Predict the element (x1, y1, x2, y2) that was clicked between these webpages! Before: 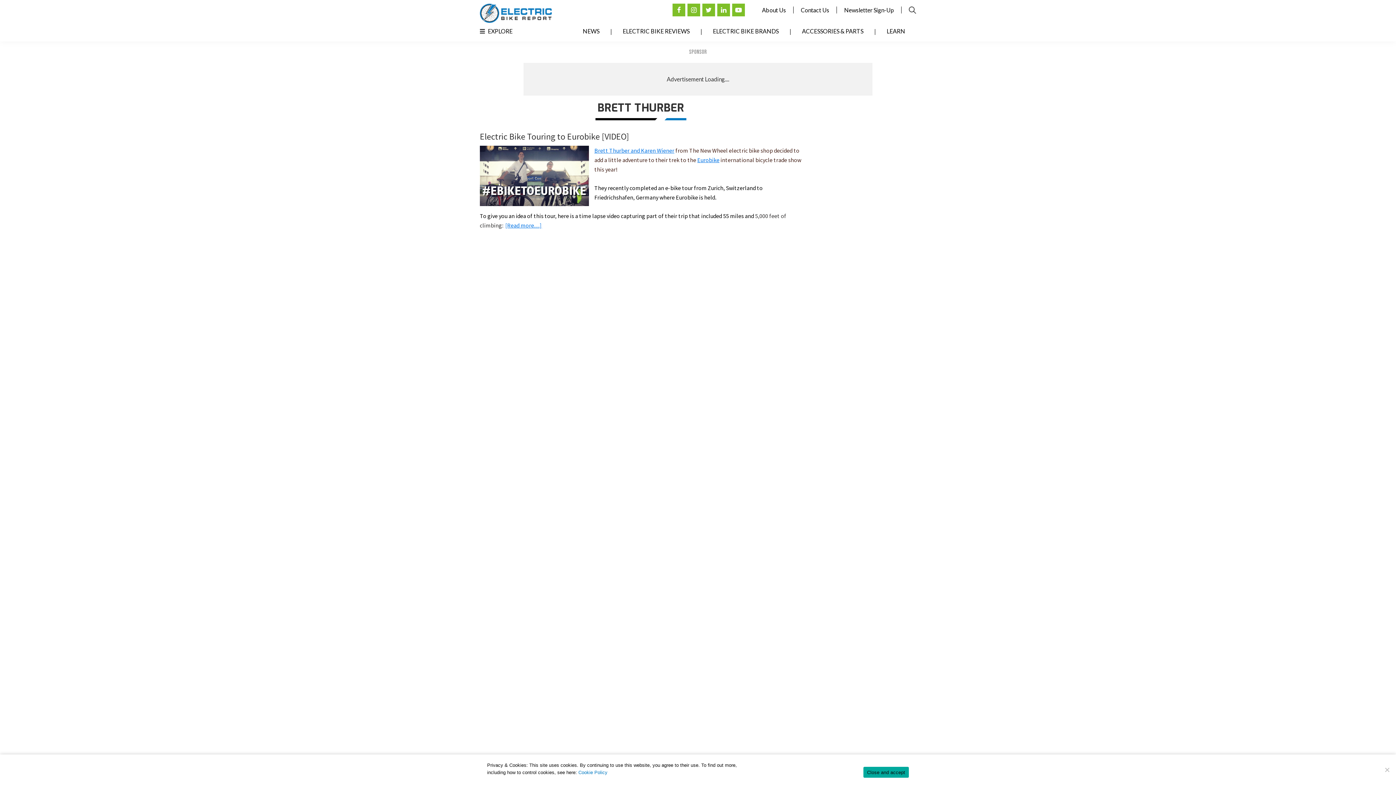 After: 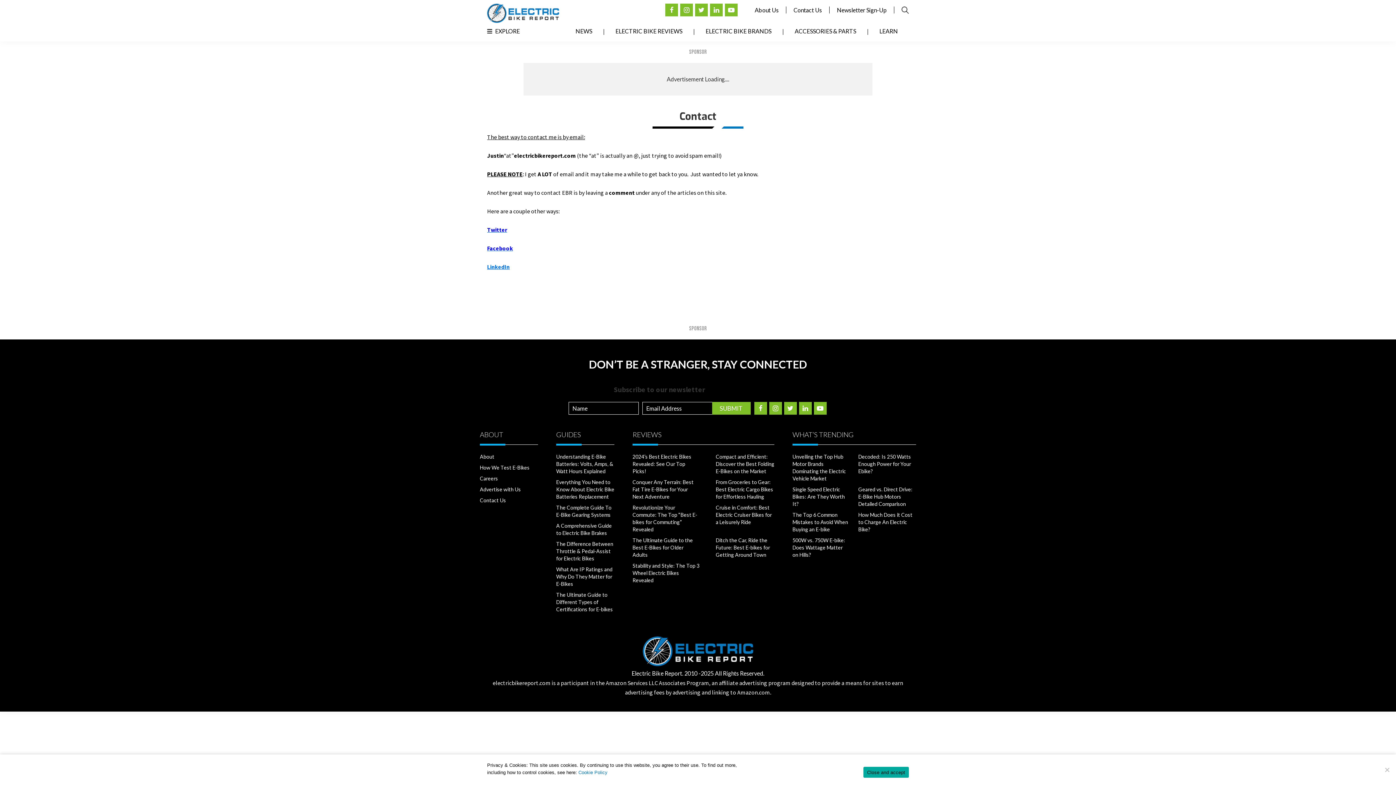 Action: label: Contact Us bbox: (793, 6, 837, 13)